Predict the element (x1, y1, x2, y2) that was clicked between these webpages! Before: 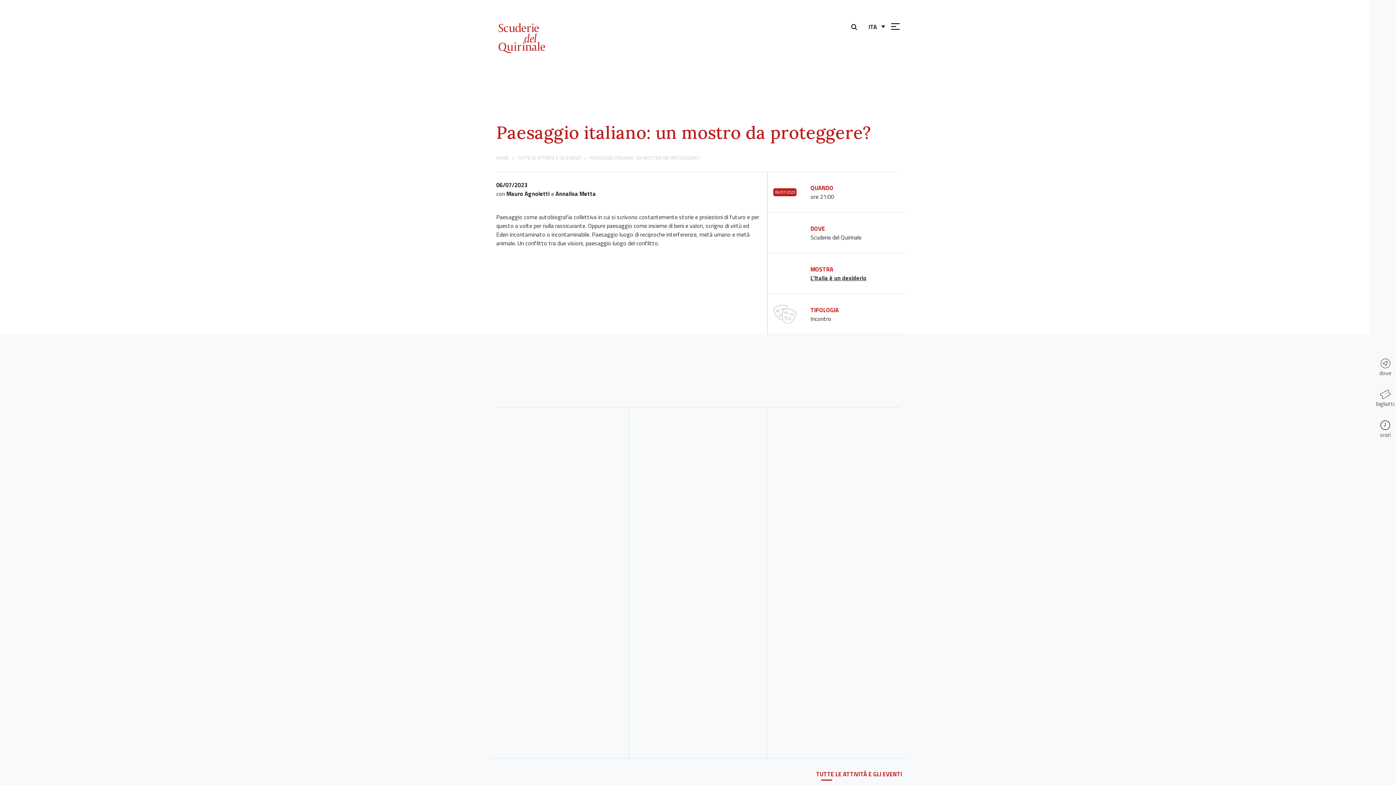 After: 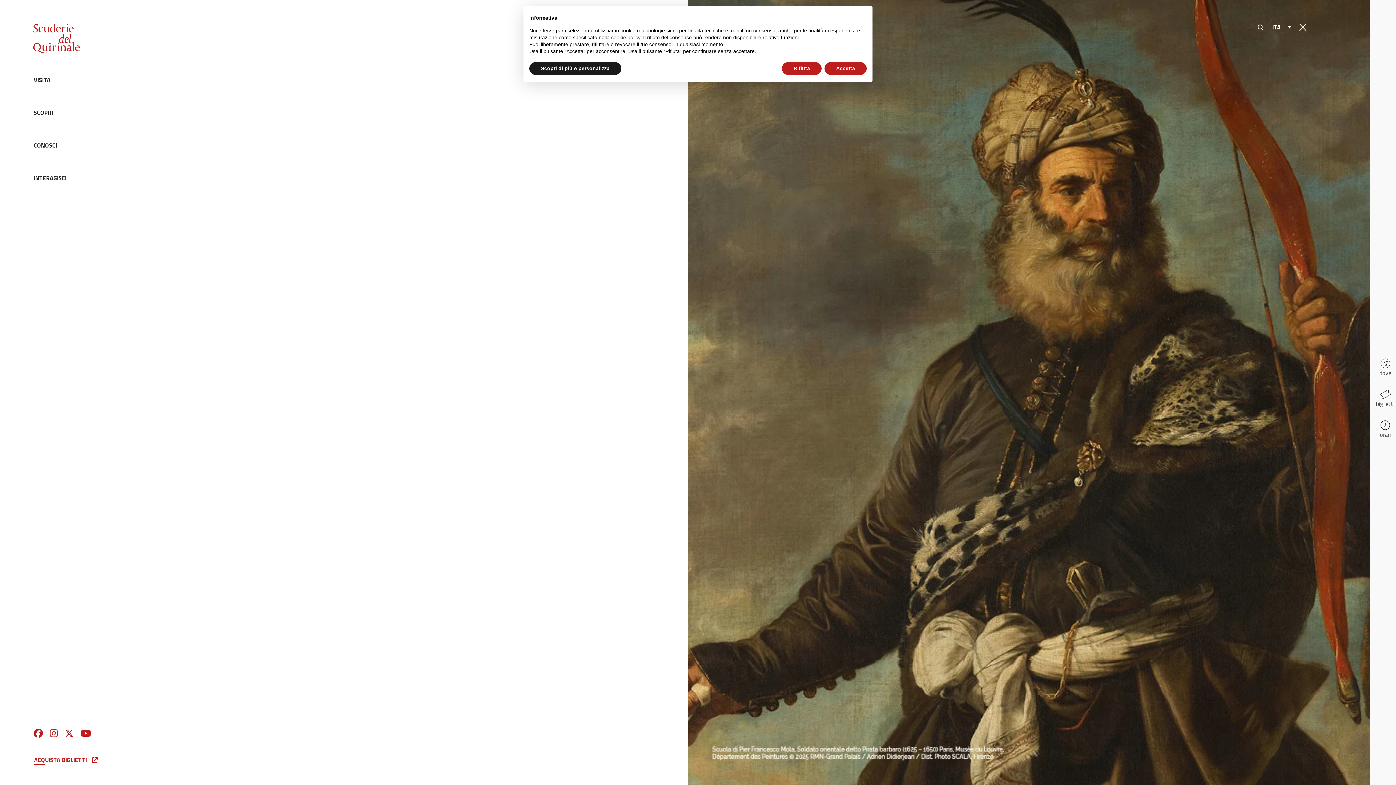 Action: bbox: (891, 22, 900, 29)